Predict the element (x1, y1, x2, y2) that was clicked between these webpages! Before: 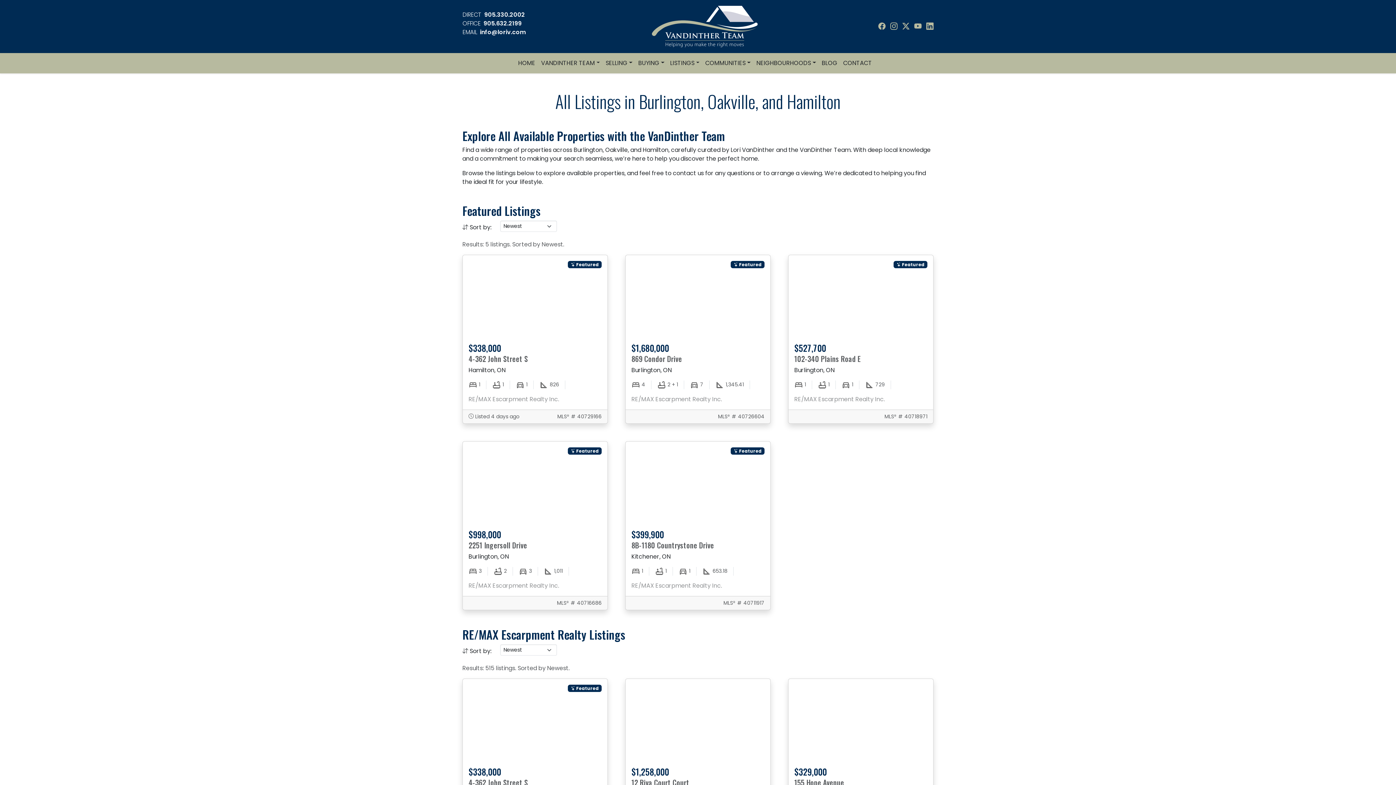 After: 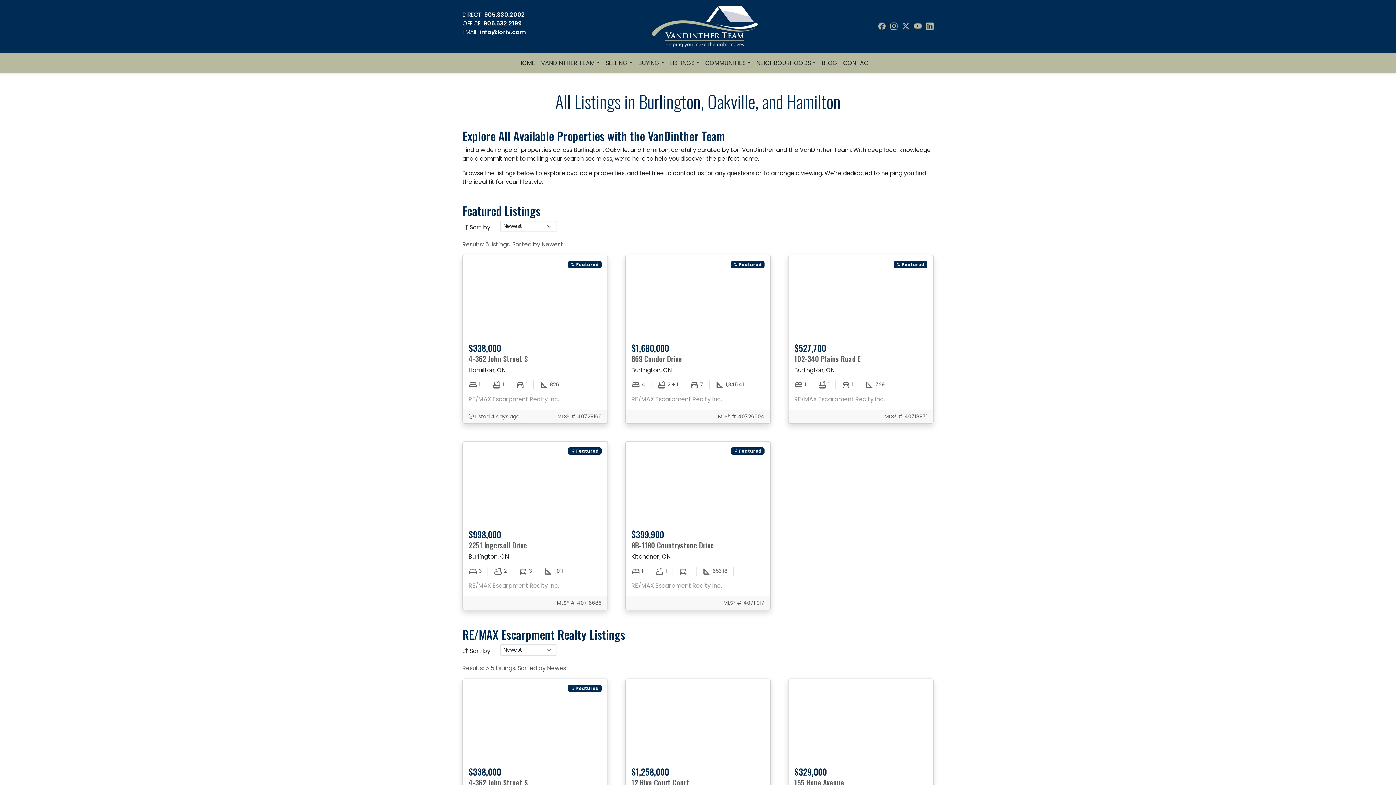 Action: label: info@loriv.com bbox: (480, 27, 525, 36)